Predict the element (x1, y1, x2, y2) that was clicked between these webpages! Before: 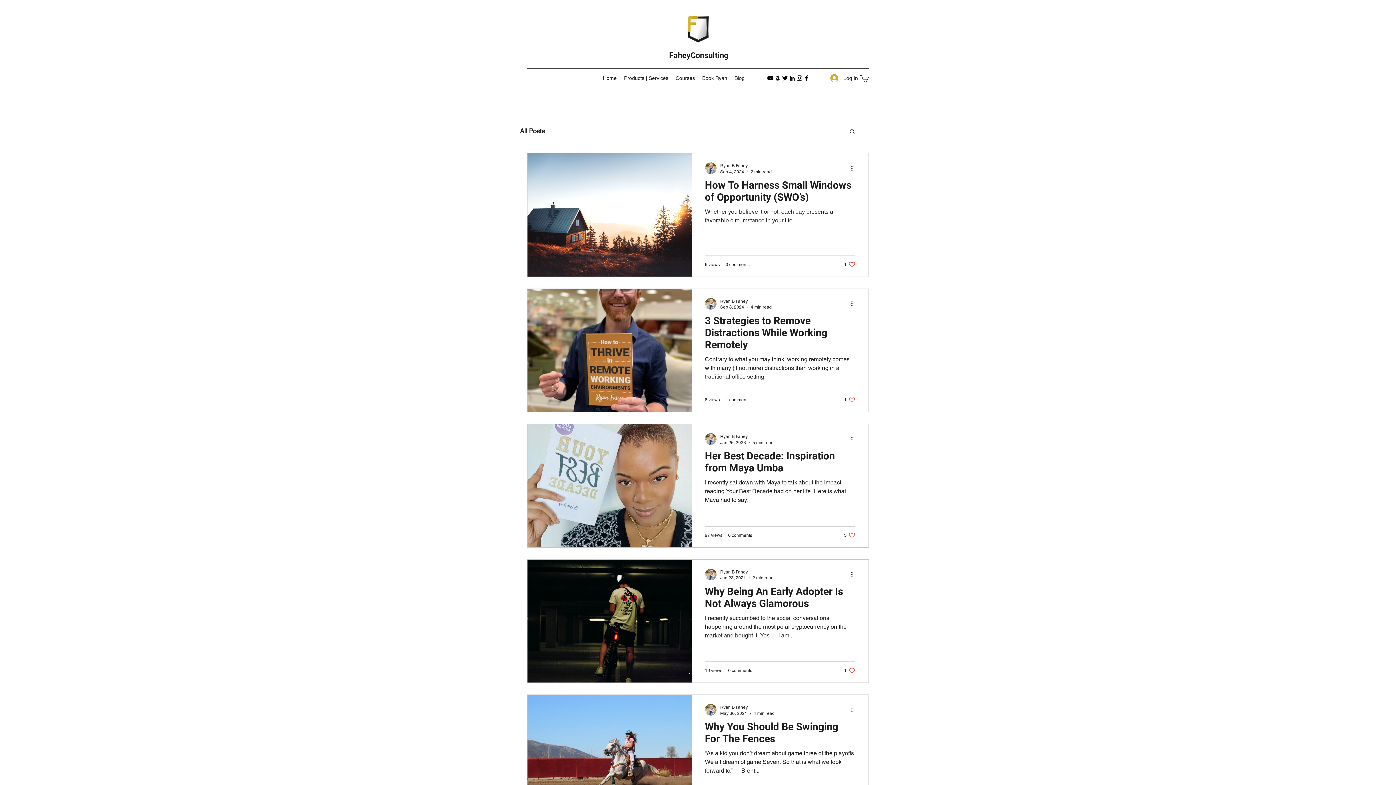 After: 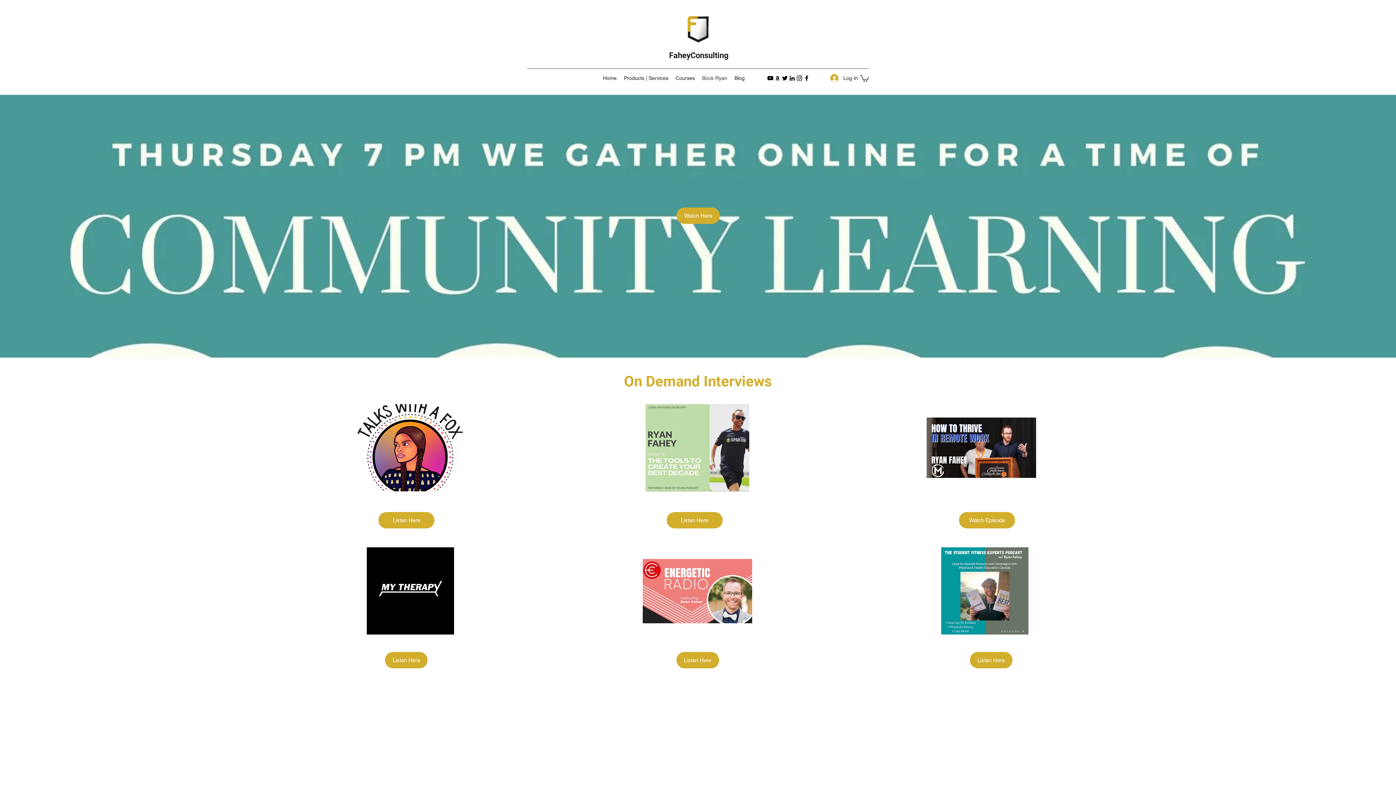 Action: label: Book Ryan bbox: (698, 72, 731, 83)